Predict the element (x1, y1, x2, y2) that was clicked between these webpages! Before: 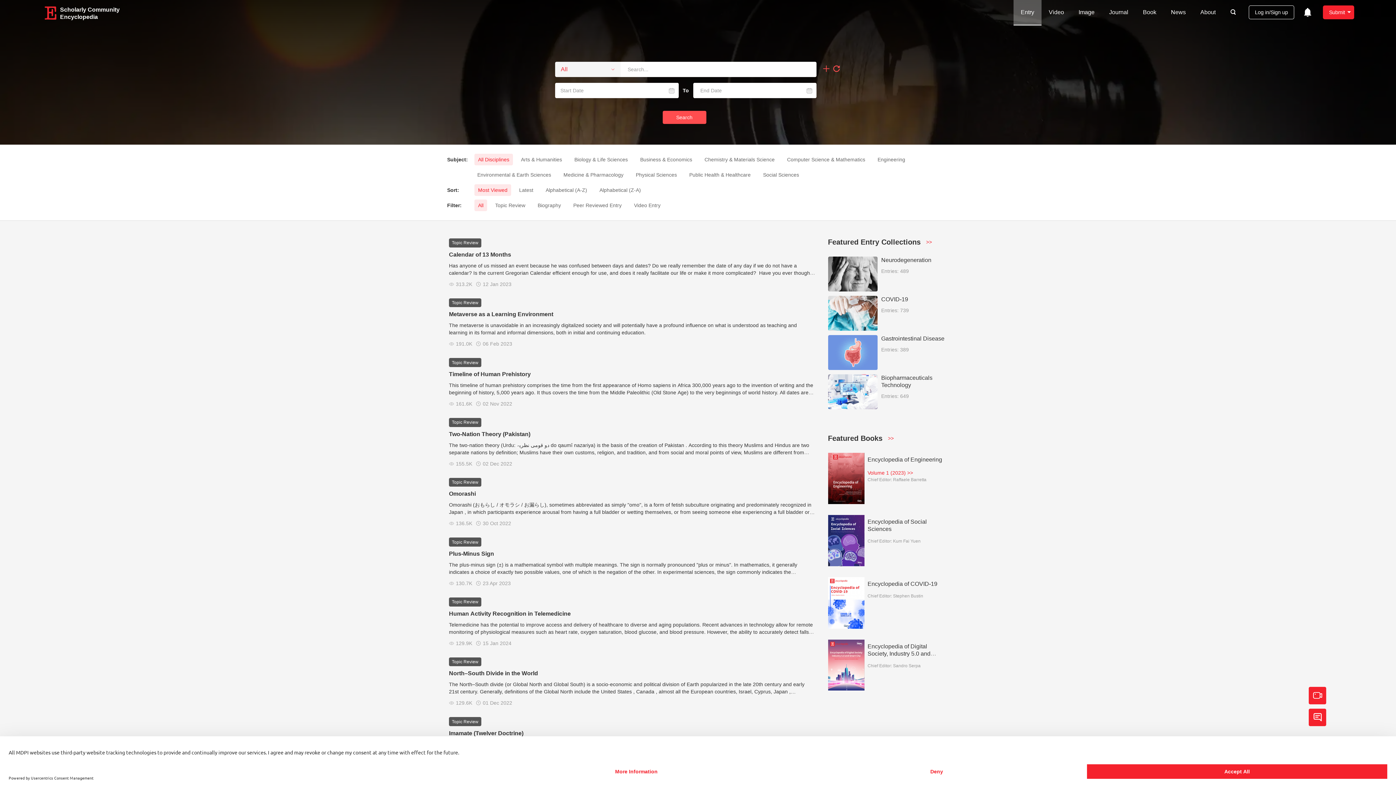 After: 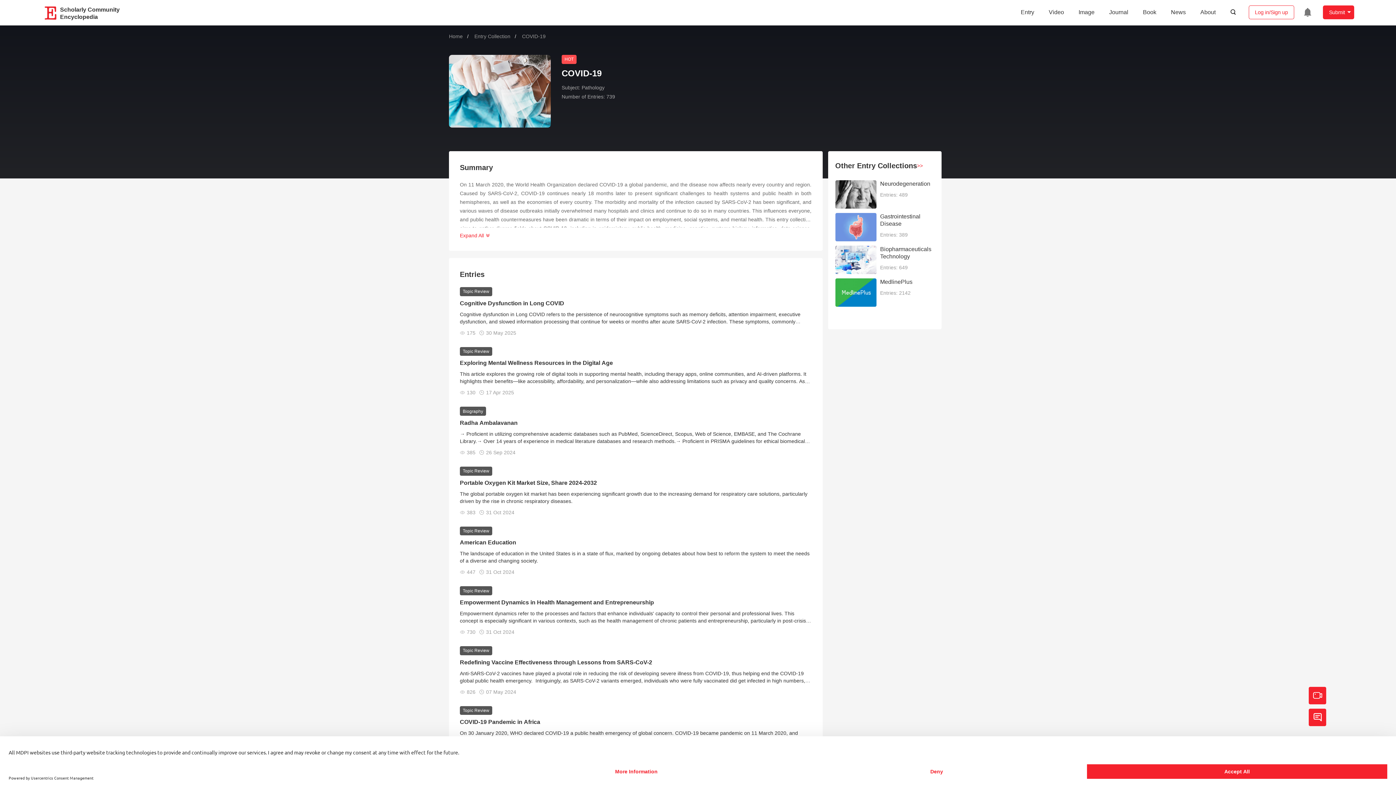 Action: bbox: (828, 296, 877, 330)